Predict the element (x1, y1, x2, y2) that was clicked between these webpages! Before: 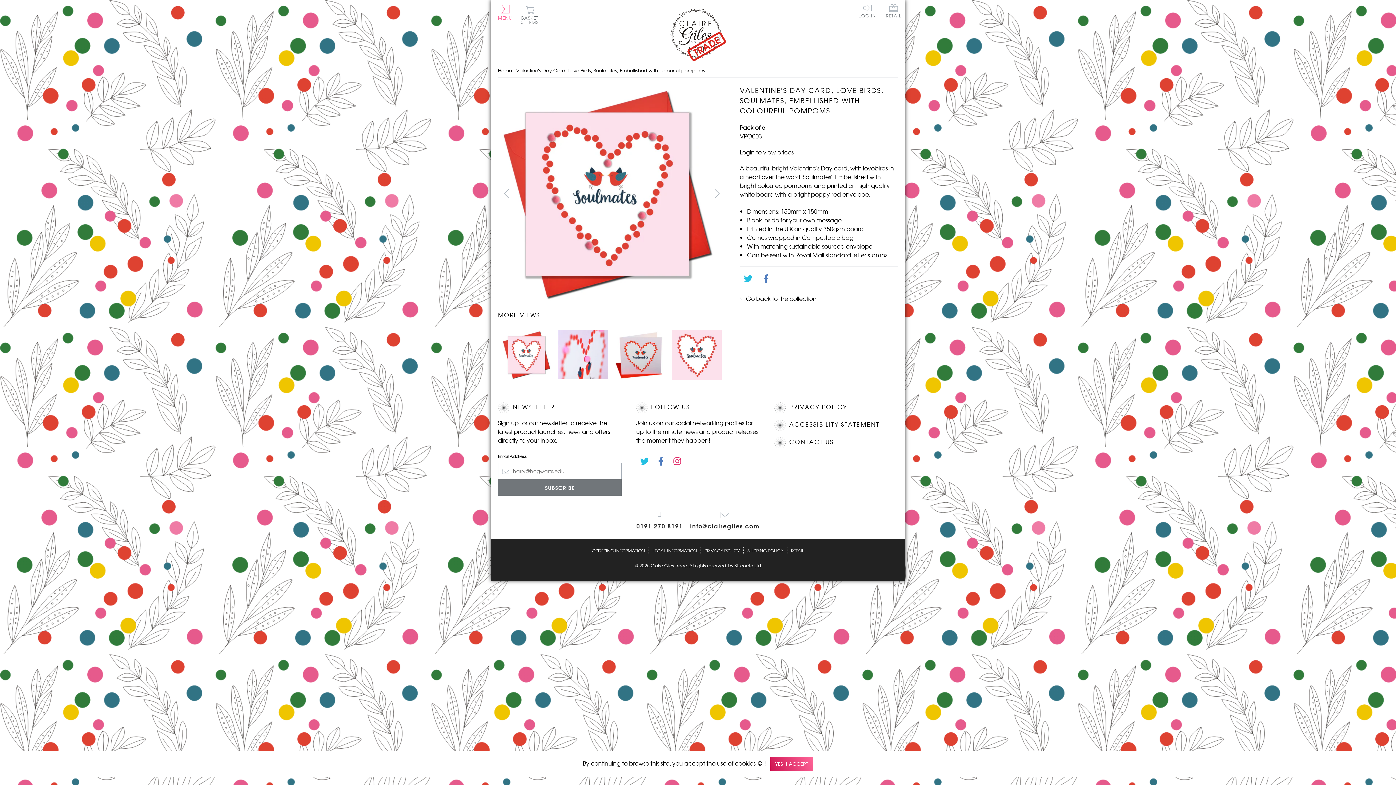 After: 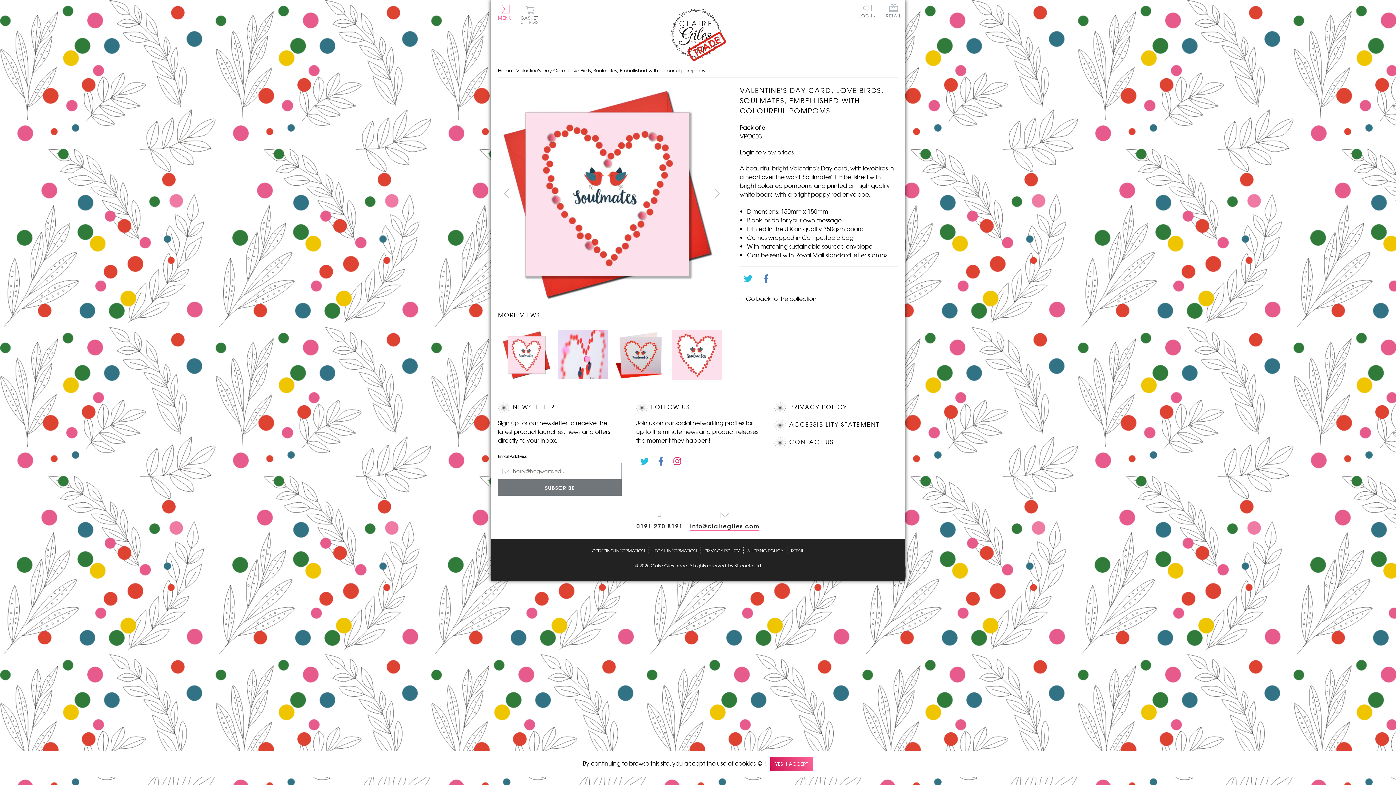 Action: bbox: (690, 510, 759, 531) label: info@clairegiles.com